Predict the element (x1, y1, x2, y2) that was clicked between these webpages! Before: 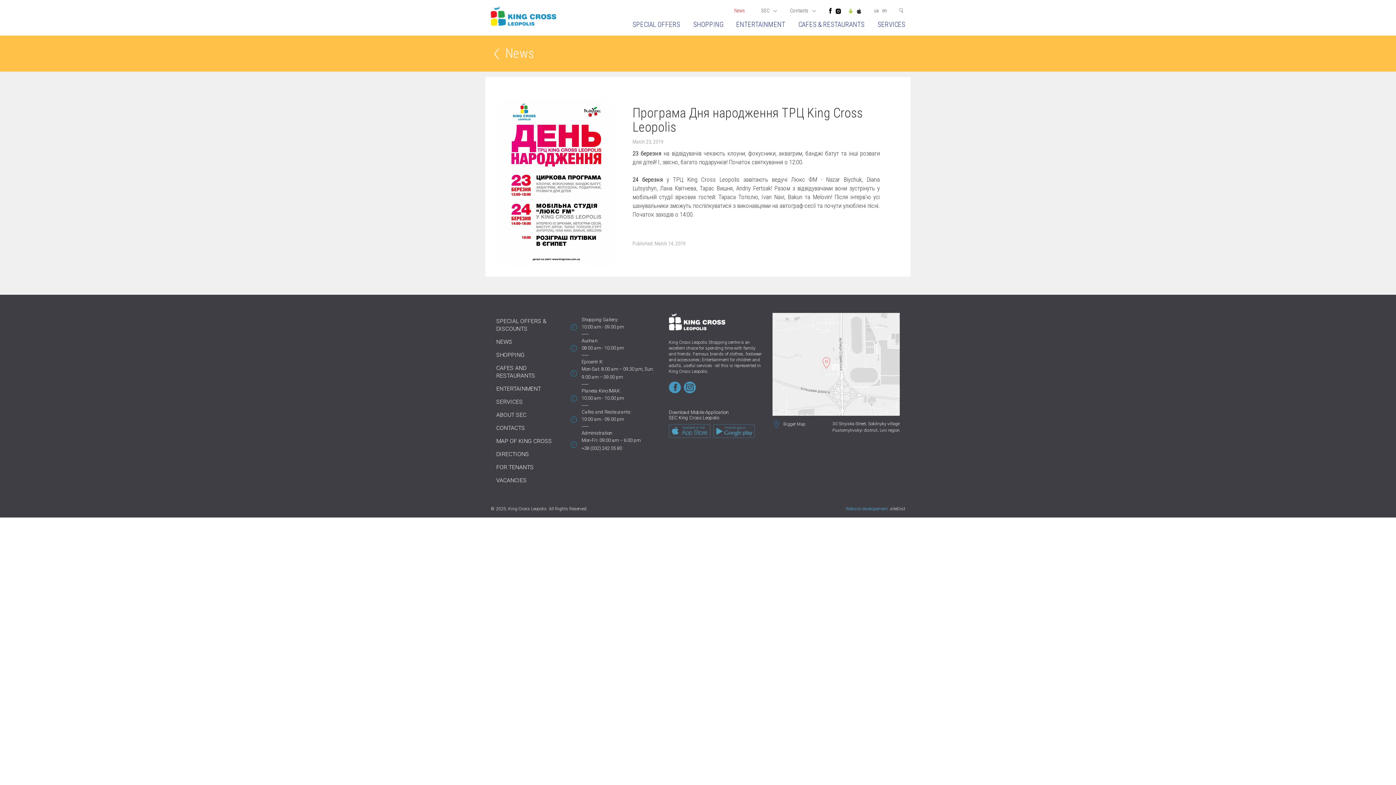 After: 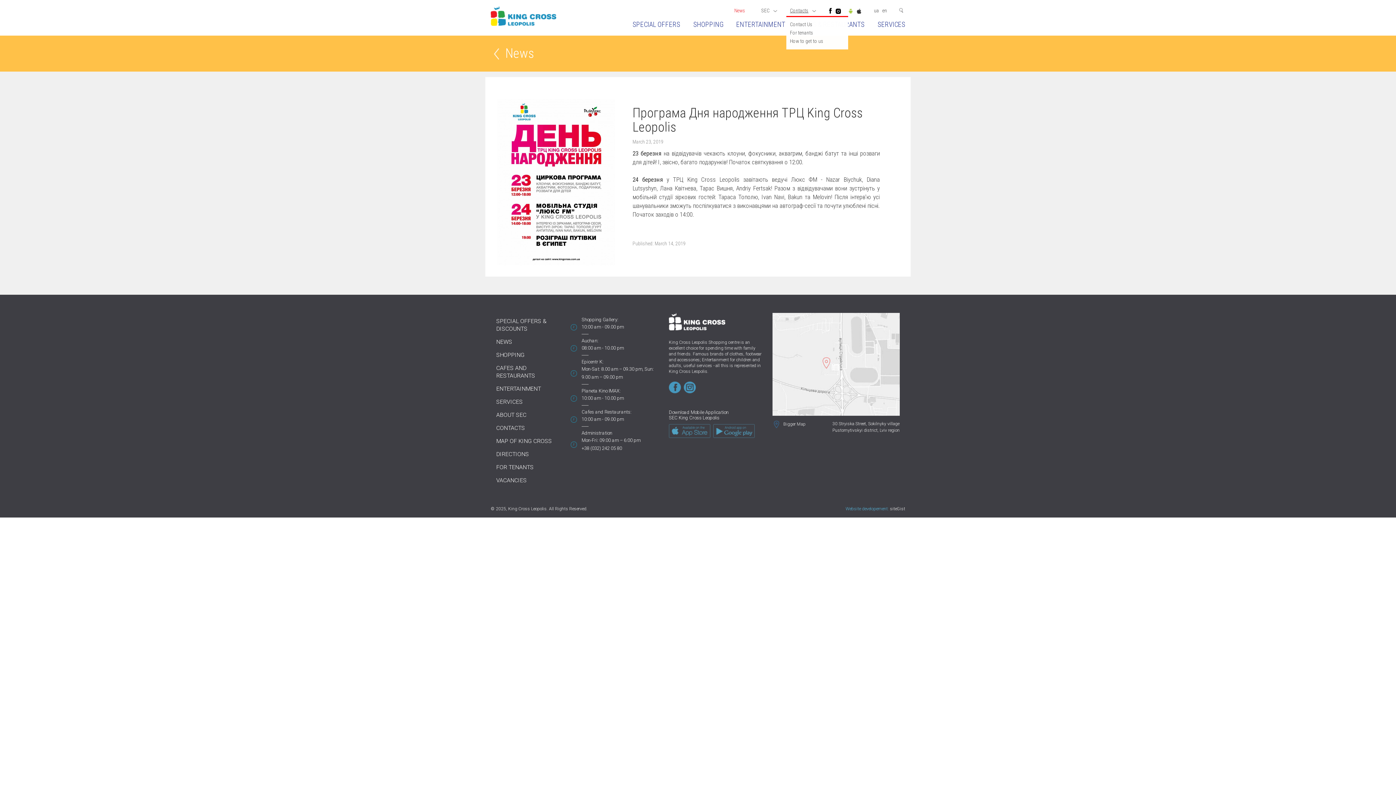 Action: label: Contacts bbox: (790, 7, 816, 13)